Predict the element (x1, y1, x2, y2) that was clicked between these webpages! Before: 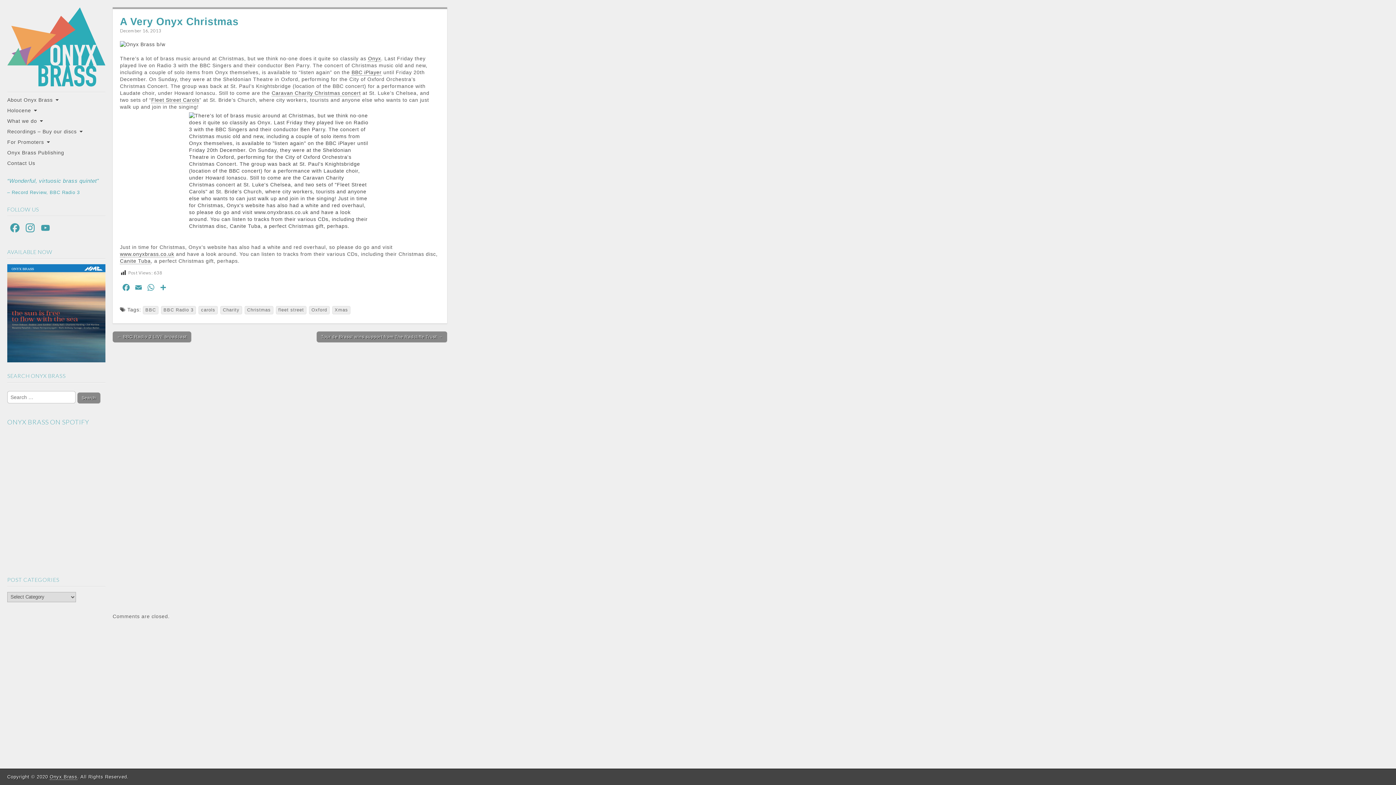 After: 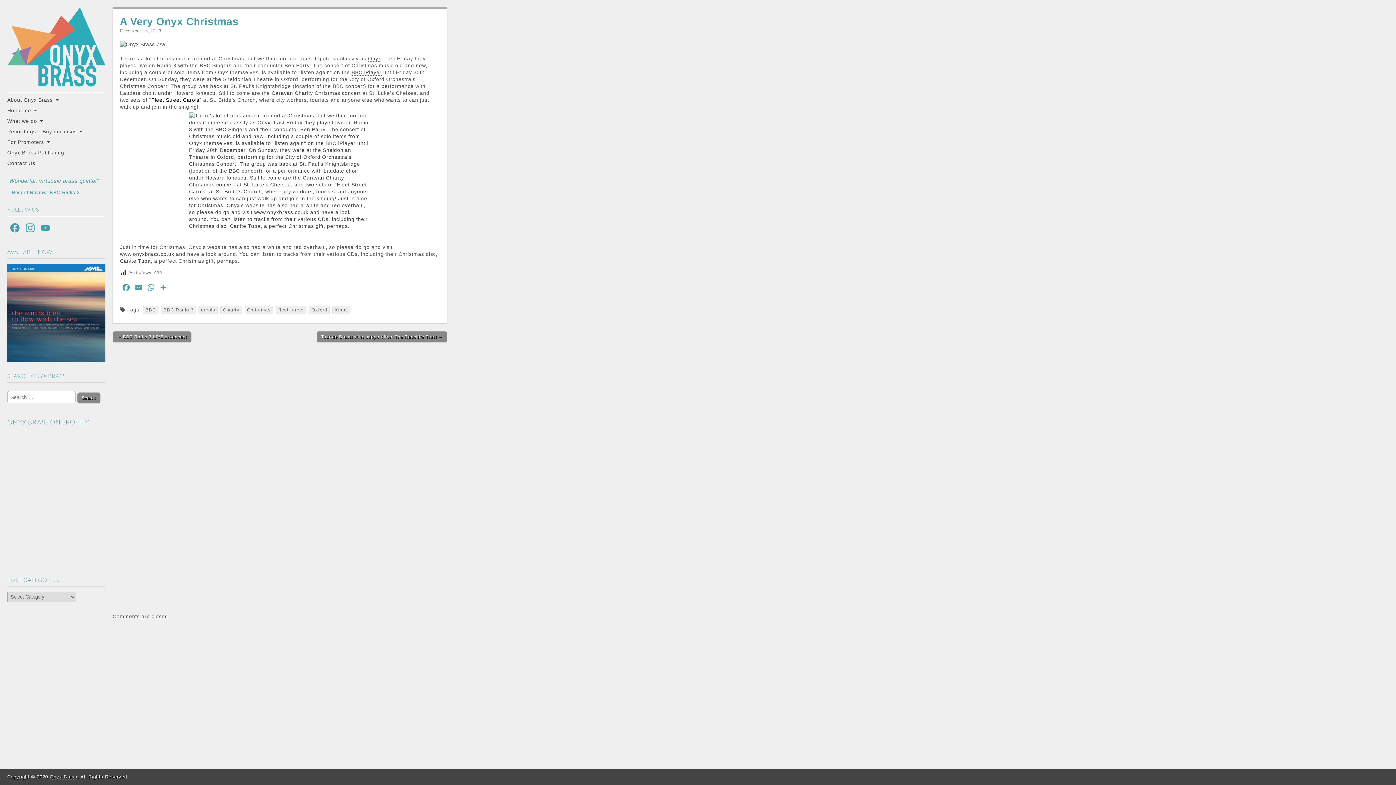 Action: label: Fleet Street Carols bbox: (151, 97, 199, 103)